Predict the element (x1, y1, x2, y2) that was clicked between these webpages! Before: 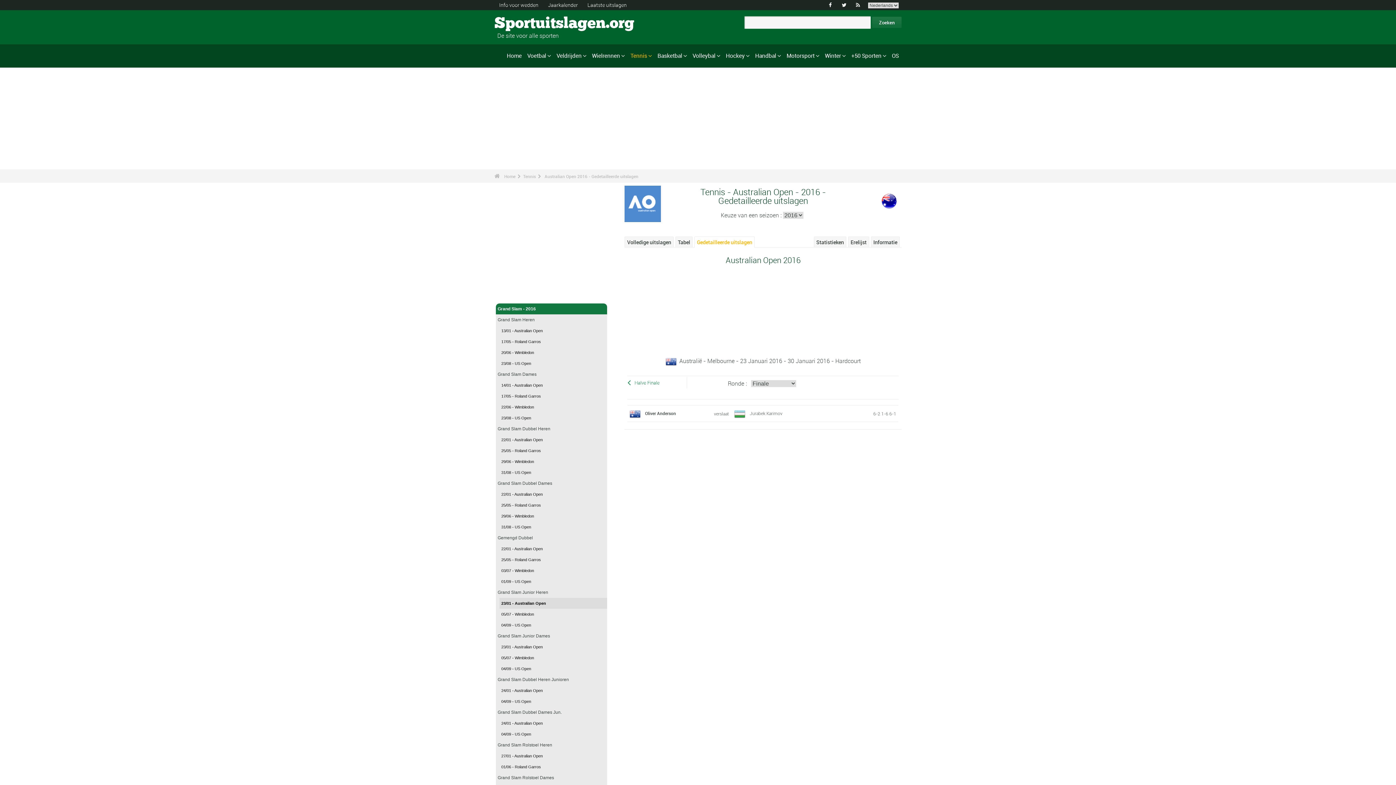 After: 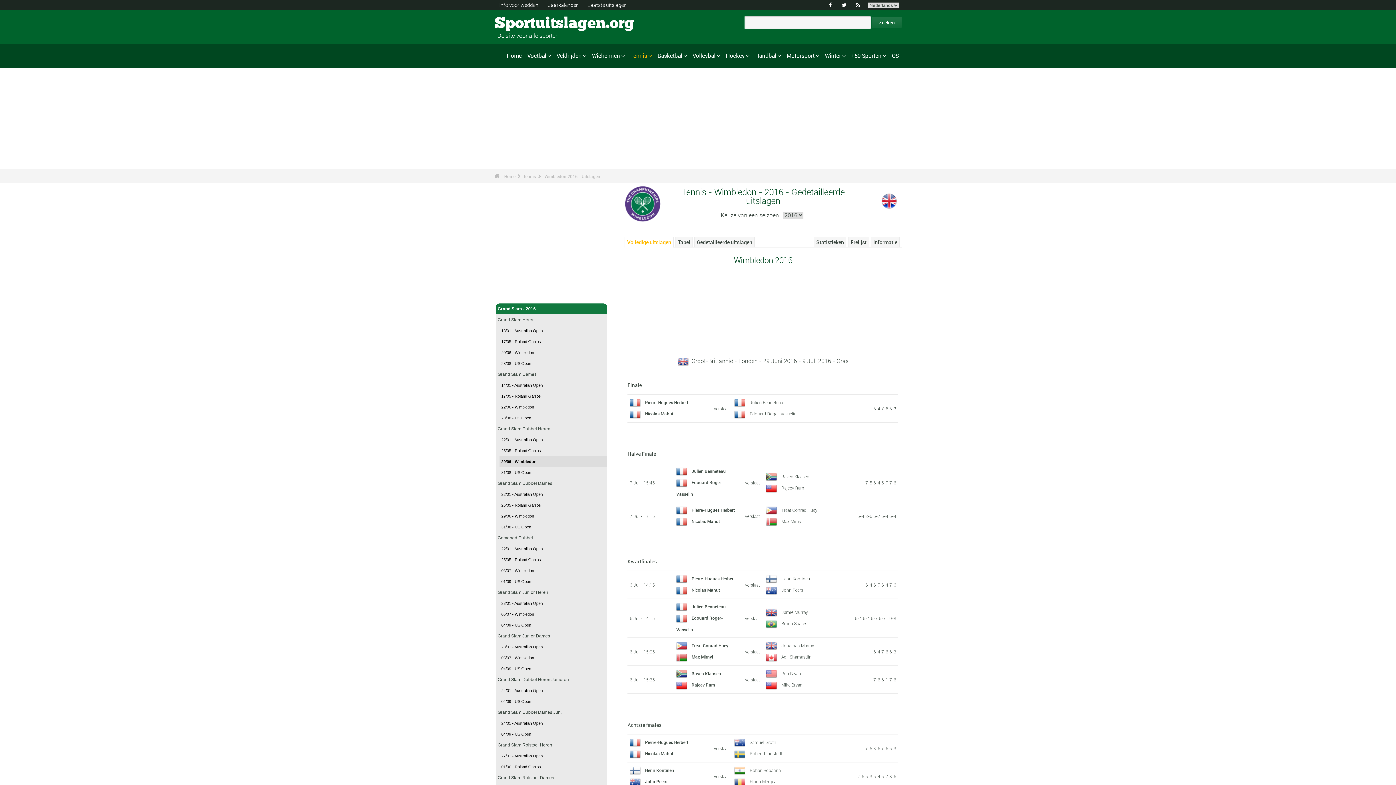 Action: bbox: (499, 456, 607, 467) label: 29/06 - Wimbledon